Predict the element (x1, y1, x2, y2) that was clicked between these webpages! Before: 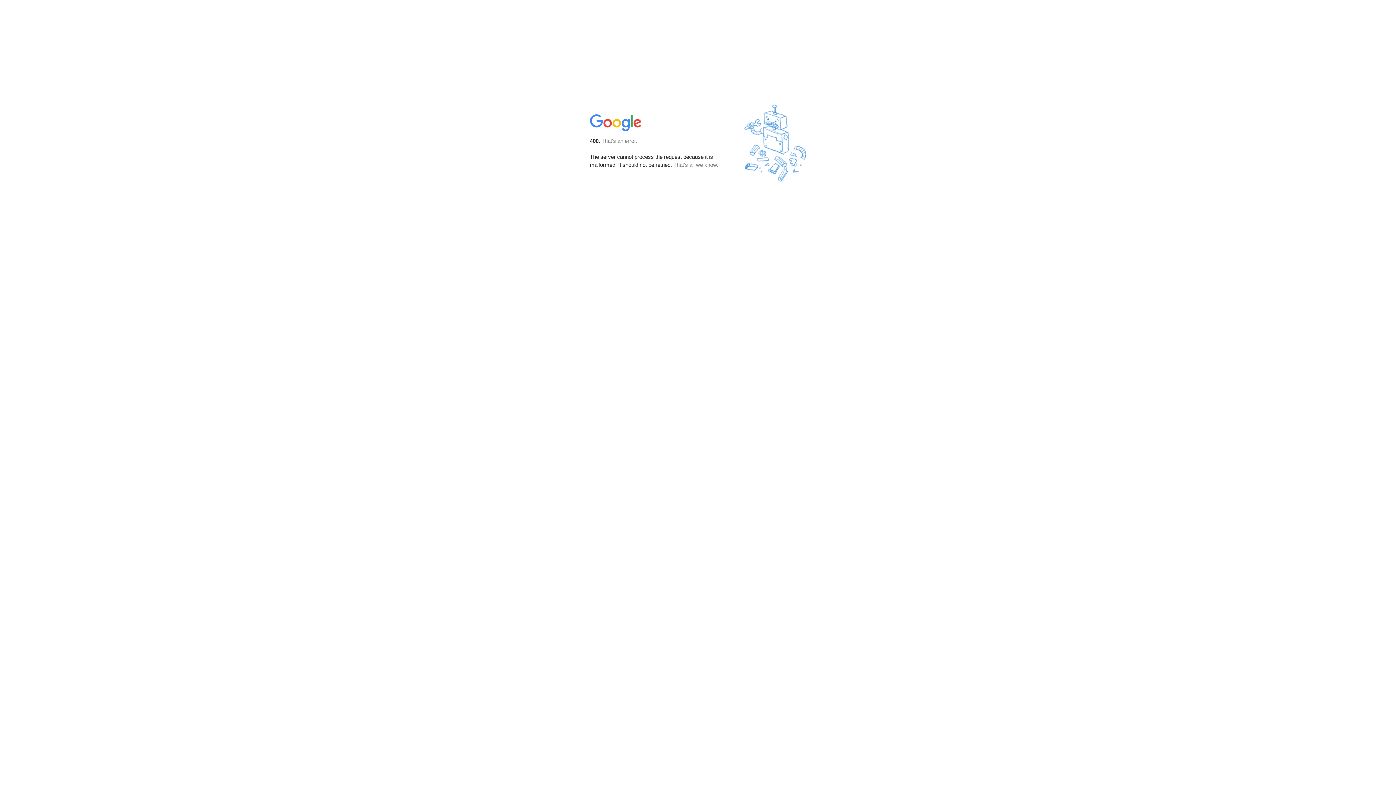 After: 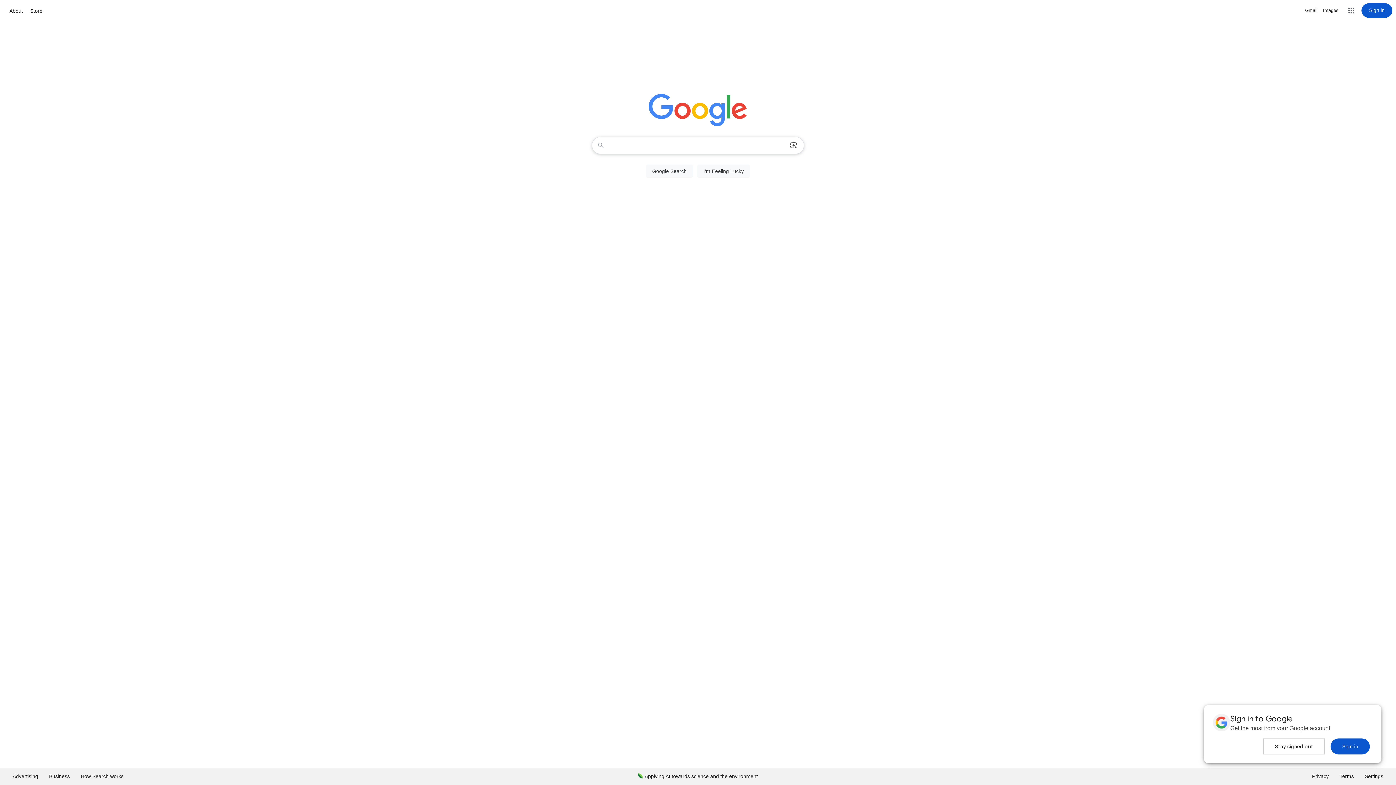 Action: bbox: (590, 127, 642, 134)